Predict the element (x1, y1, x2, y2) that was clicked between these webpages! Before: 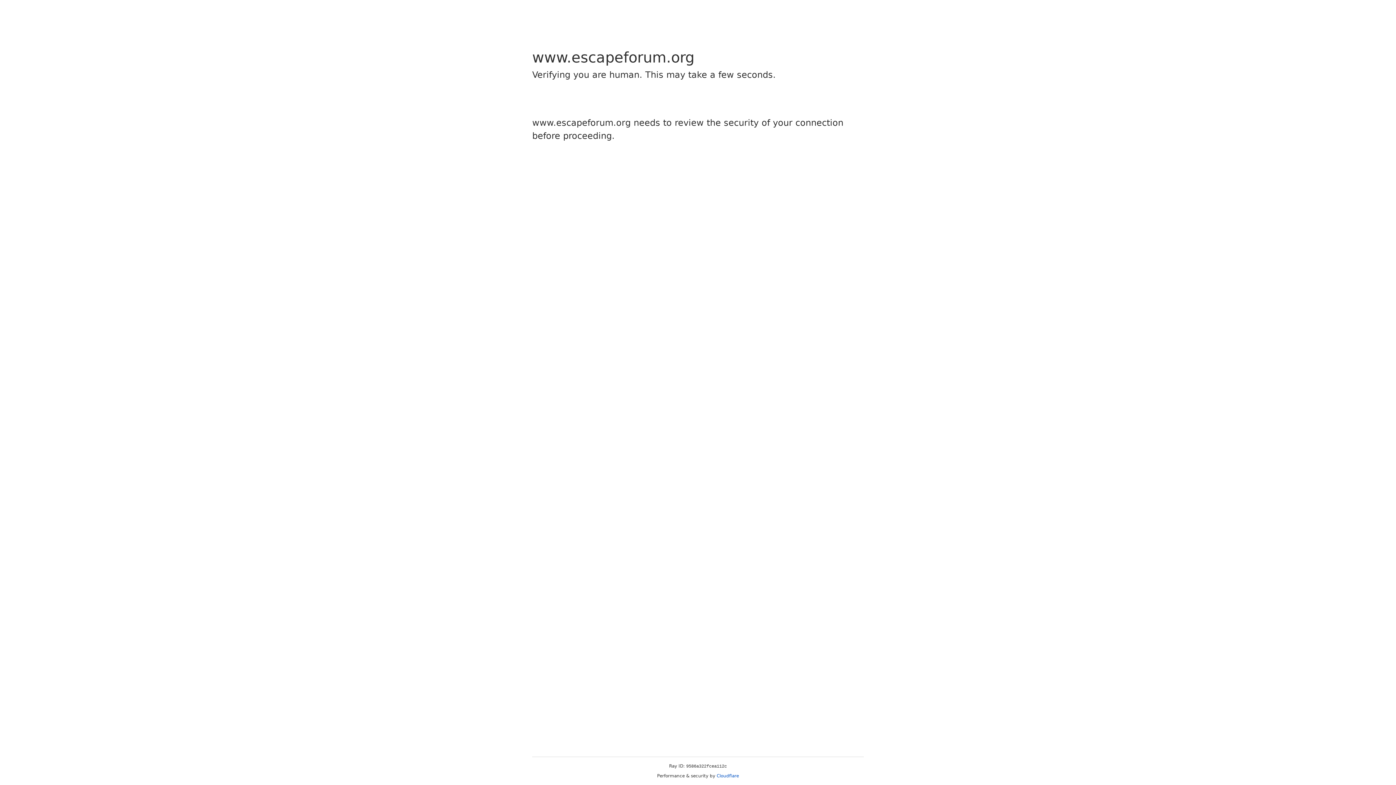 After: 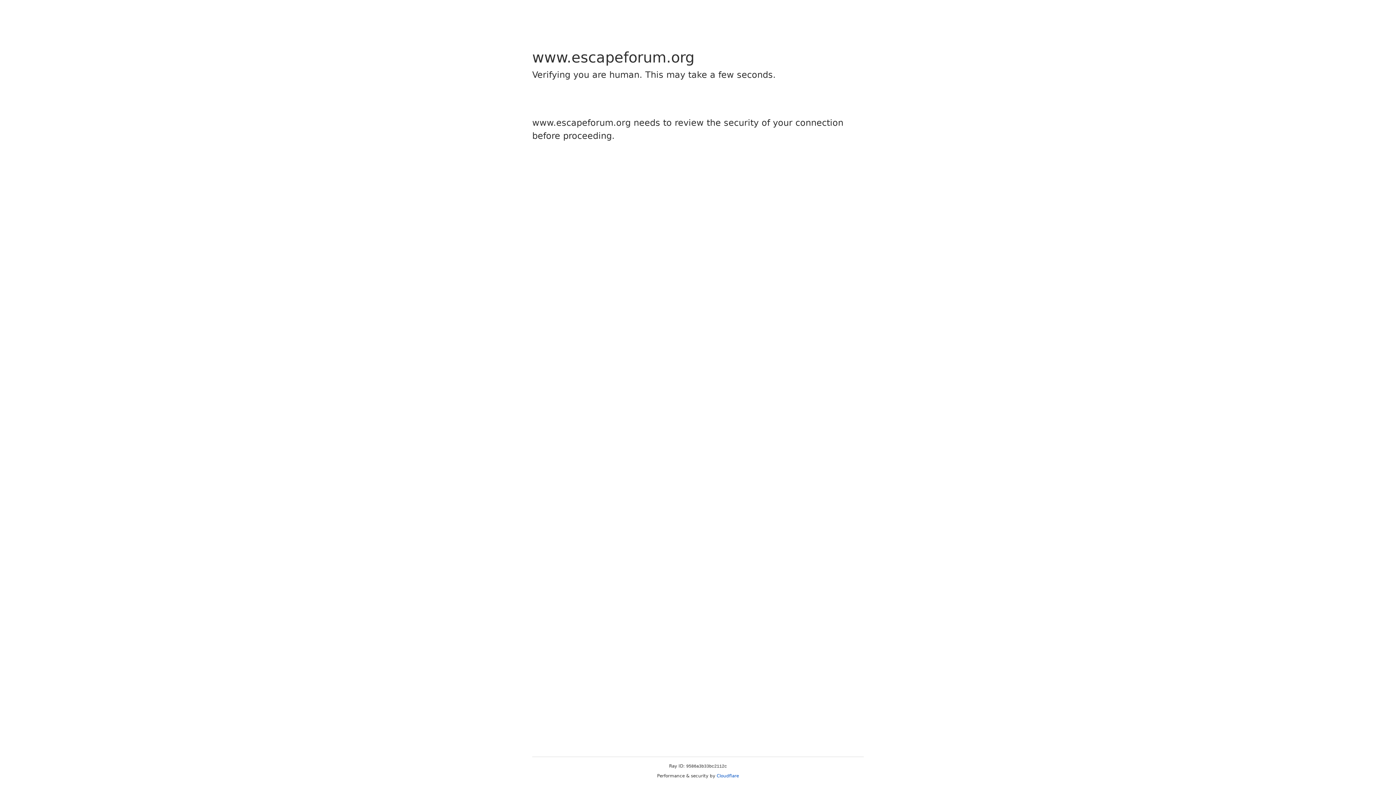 Action: label: Cloudflare bbox: (716, 773, 739, 778)